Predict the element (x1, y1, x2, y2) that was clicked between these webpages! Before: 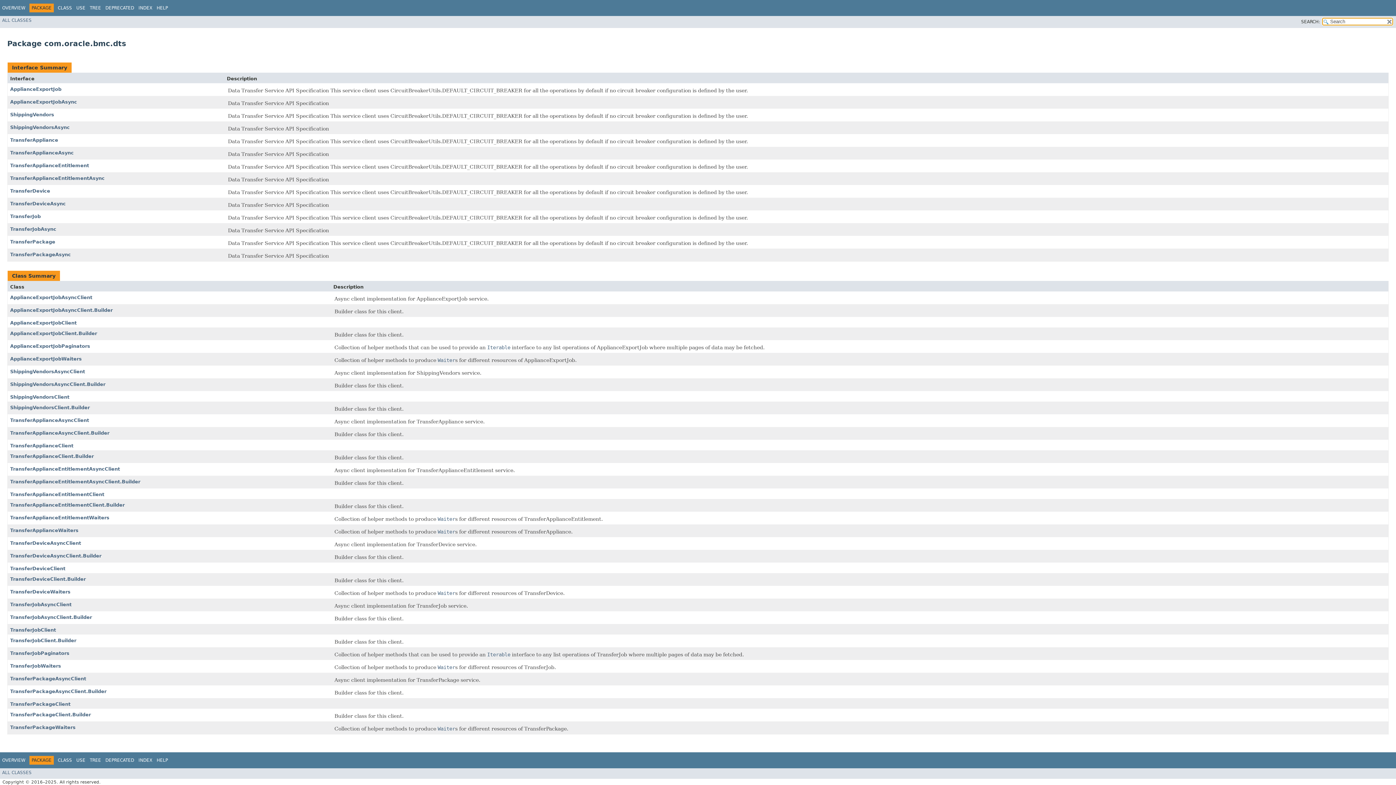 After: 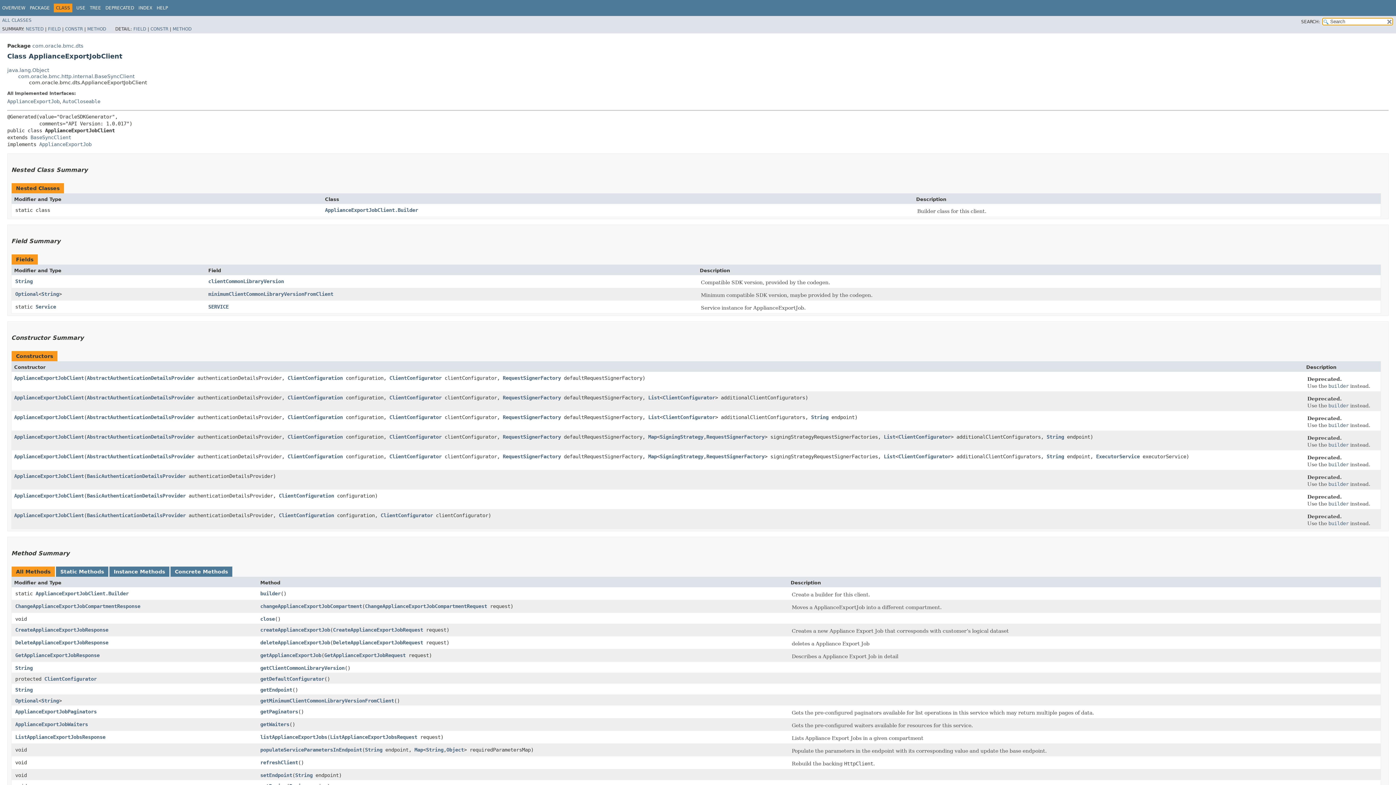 Action: bbox: (10, 320, 76, 325) label: ApplianceExportJobClient